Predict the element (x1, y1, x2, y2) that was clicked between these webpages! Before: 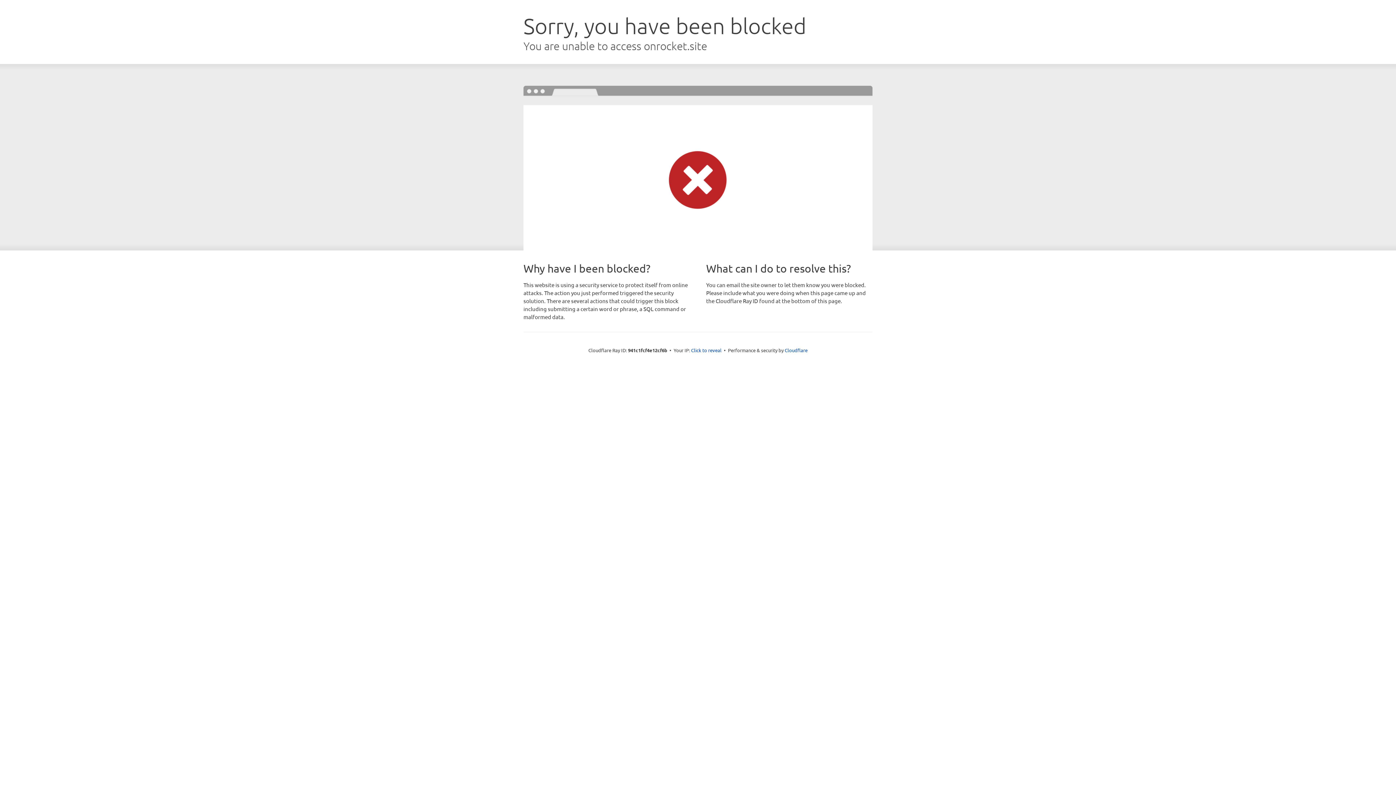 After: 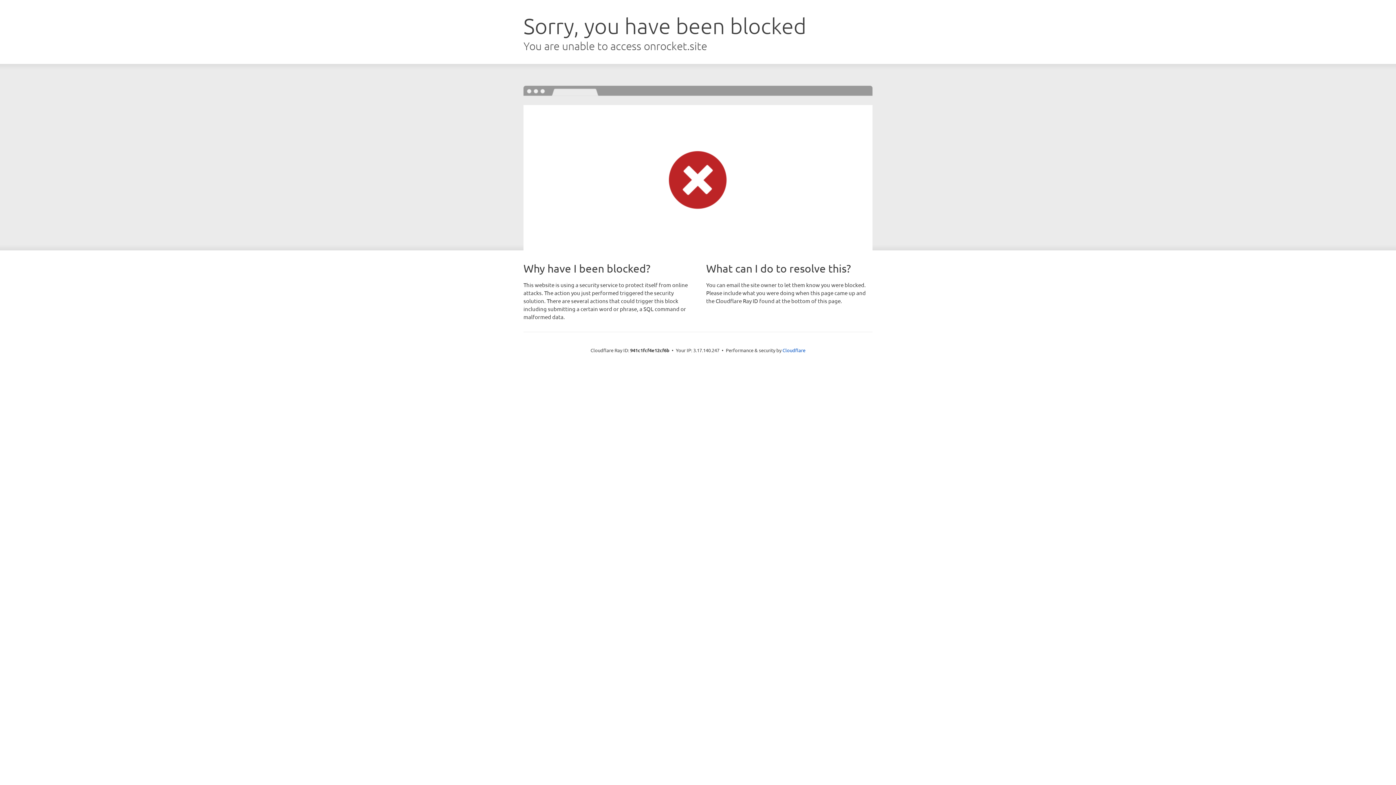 Action: label: Click to reveal bbox: (691, 346, 721, 353)